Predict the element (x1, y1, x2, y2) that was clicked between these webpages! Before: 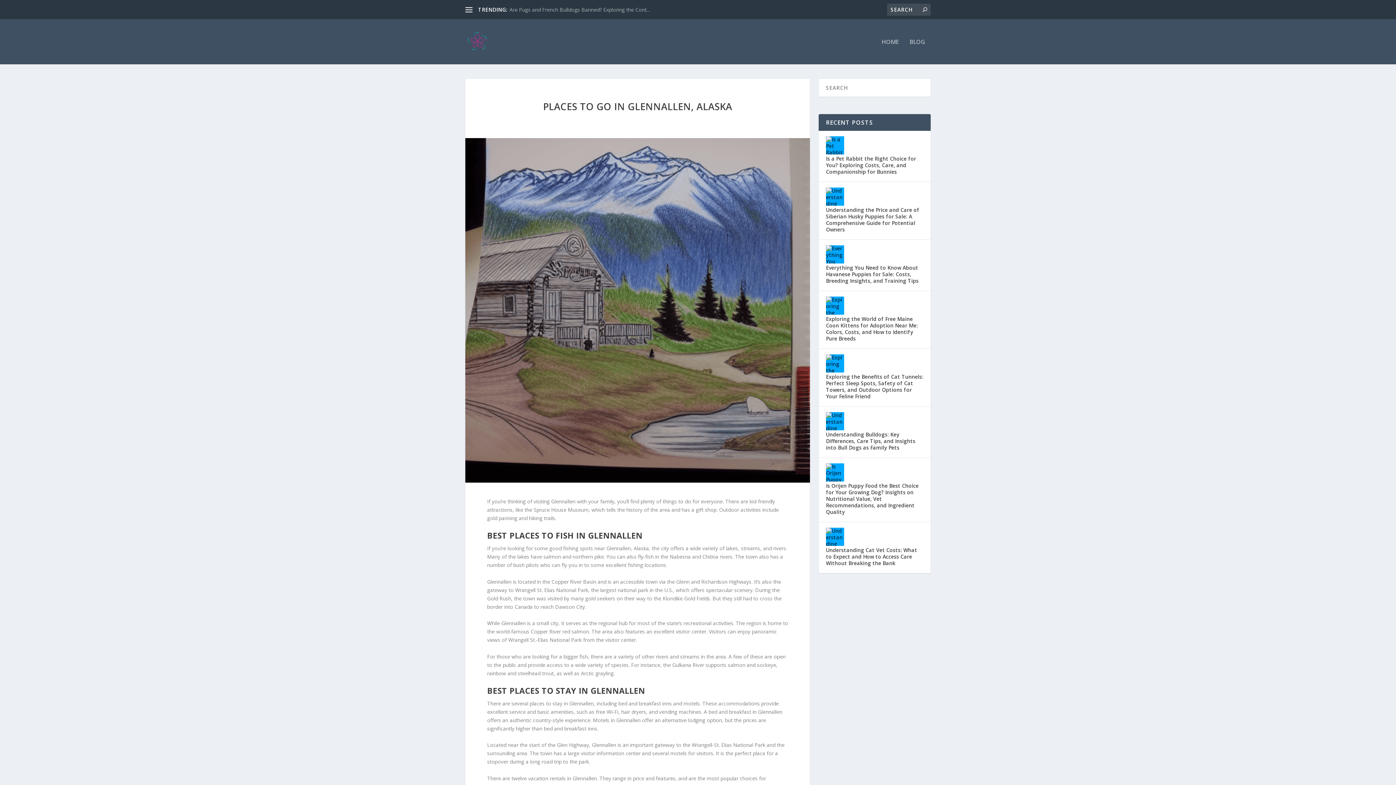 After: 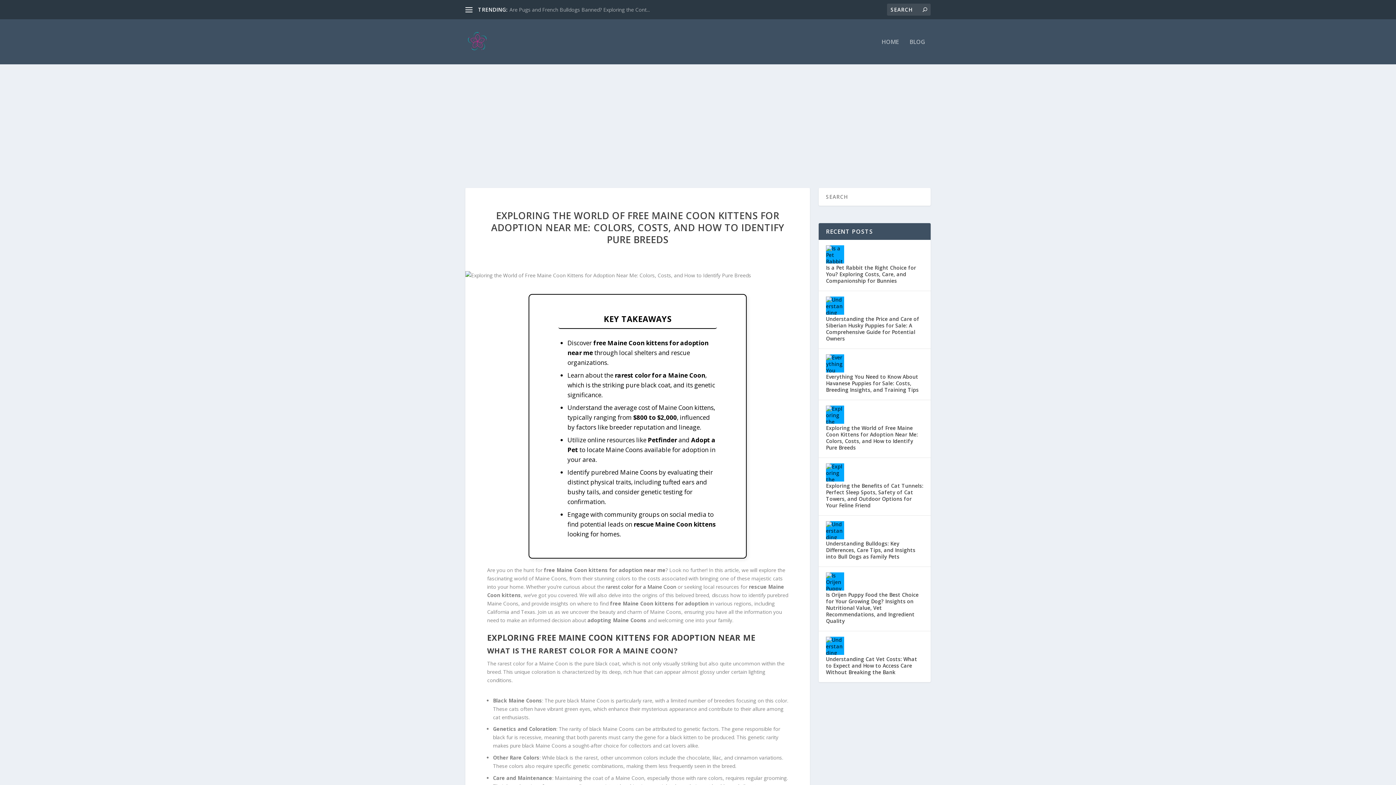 Action: bbox: (826, 314, 923, 343) label: Exploring the World of Free Maine Coon Kittens for Adoption Near Me: Colors, Costs, and How to Identify Pure Breeds